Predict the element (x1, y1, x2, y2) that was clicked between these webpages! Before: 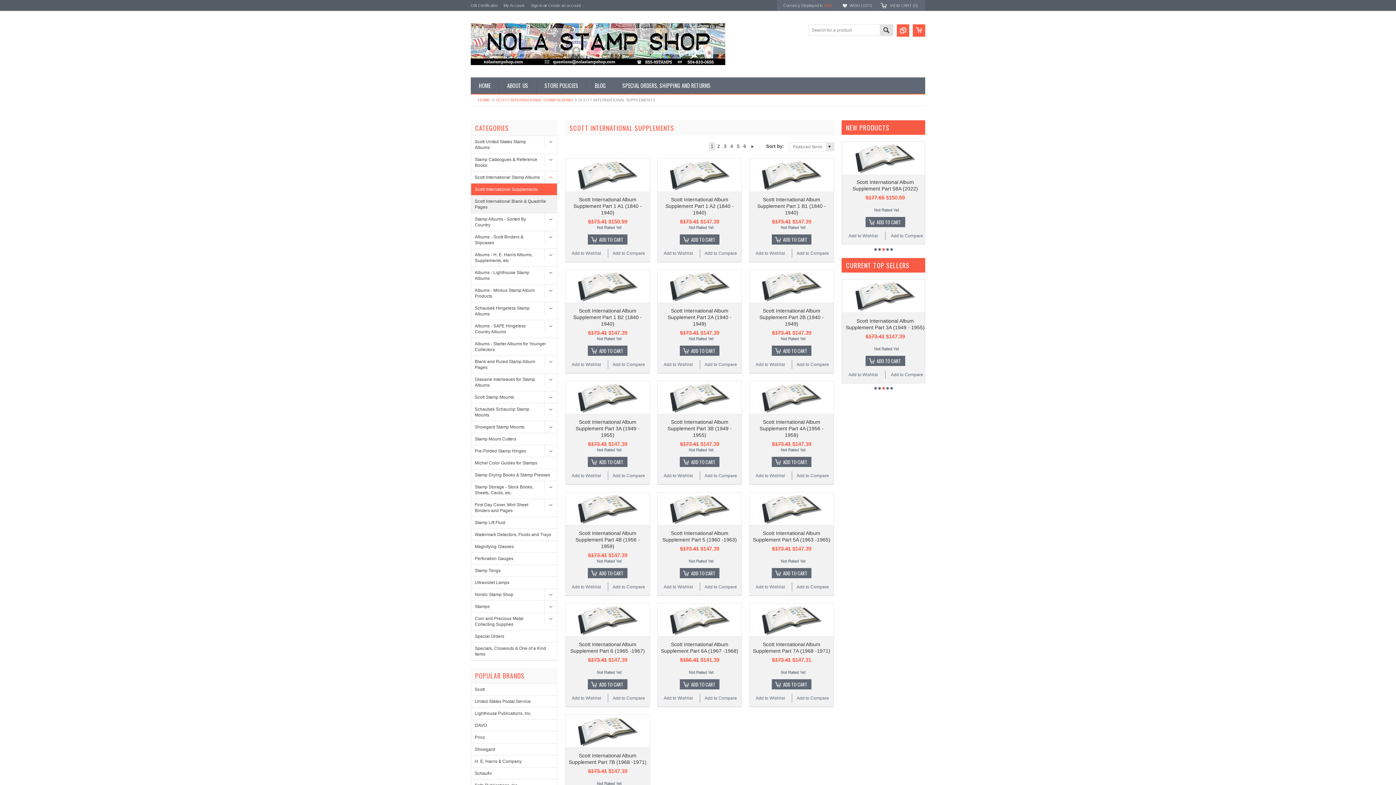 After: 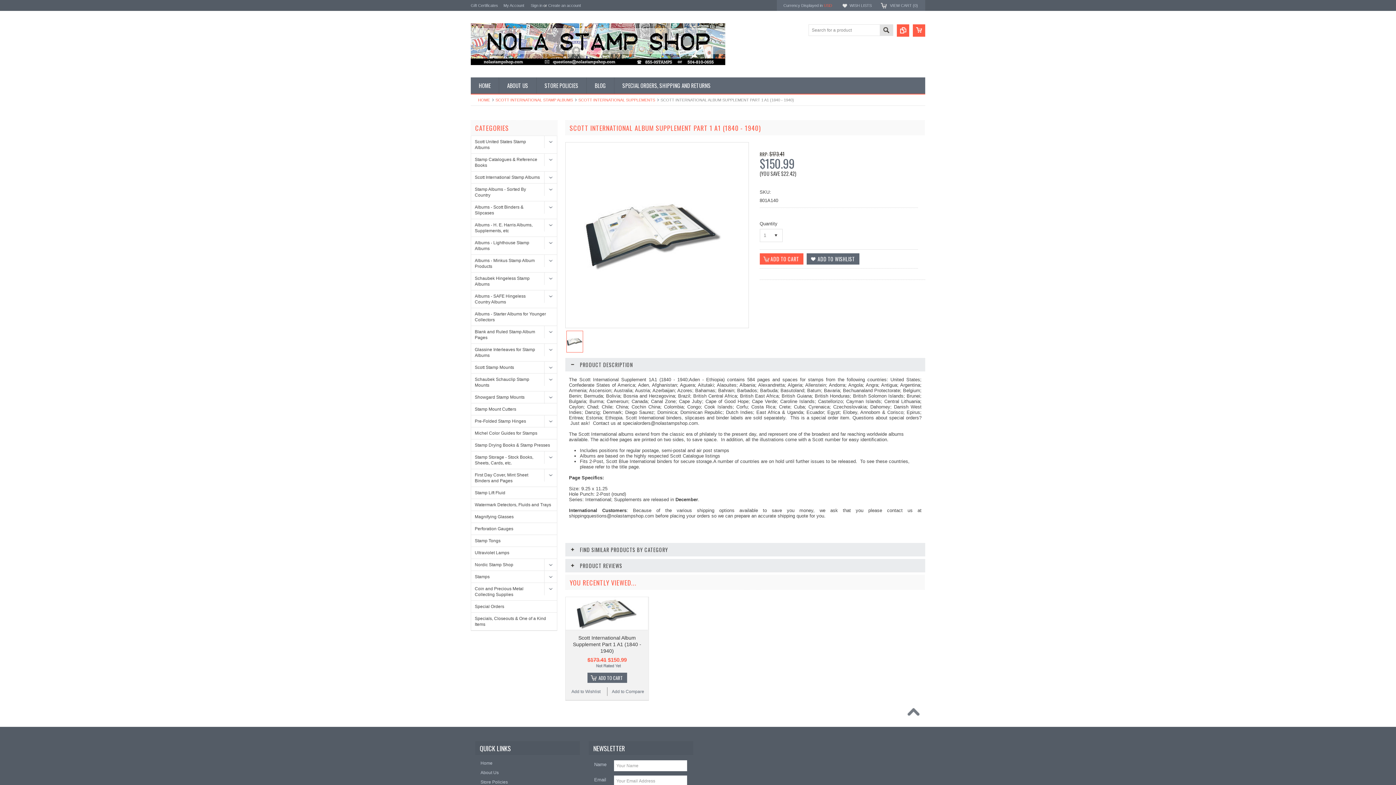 Action: label: Scott International Album Supplement Part 1 A1 (1840 - 1940) bbox: (573, 196, 642, 215)